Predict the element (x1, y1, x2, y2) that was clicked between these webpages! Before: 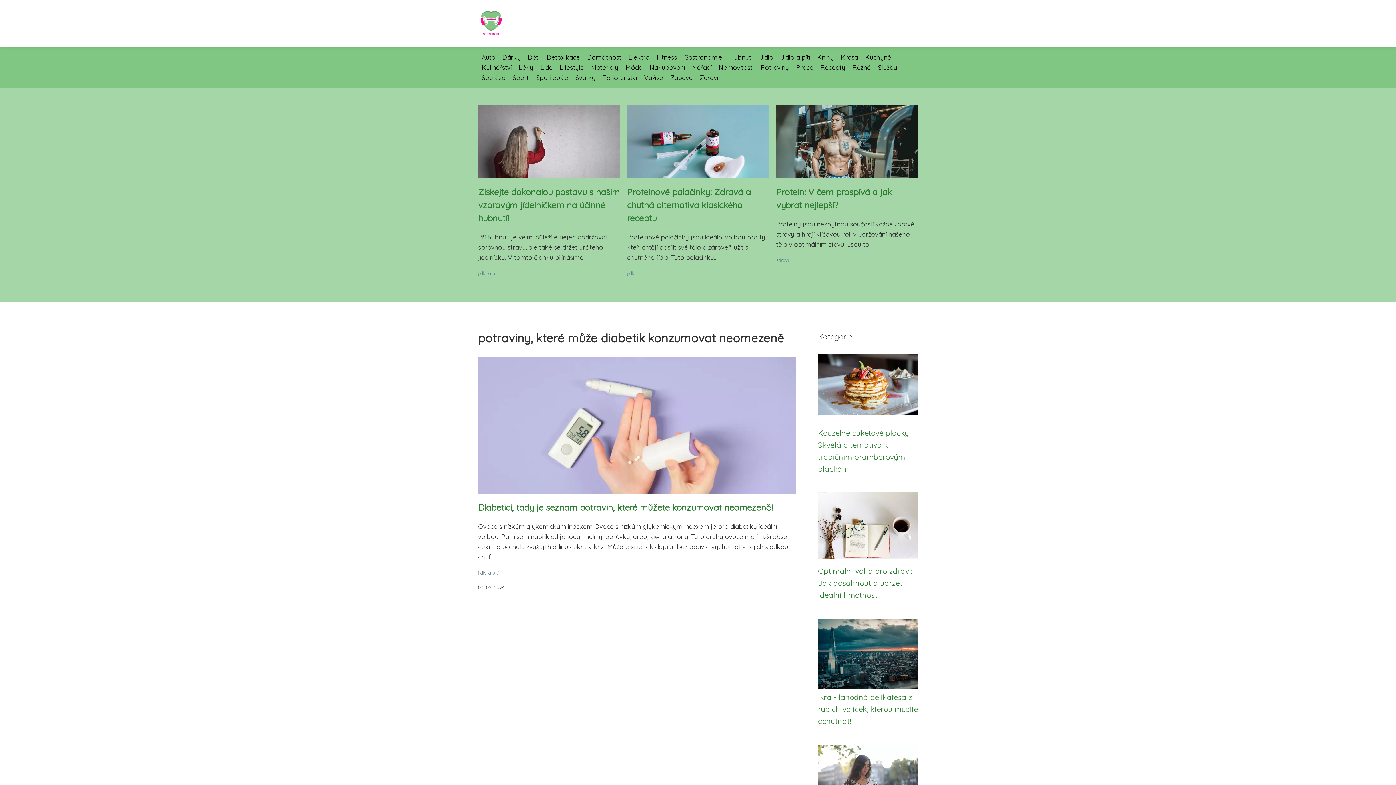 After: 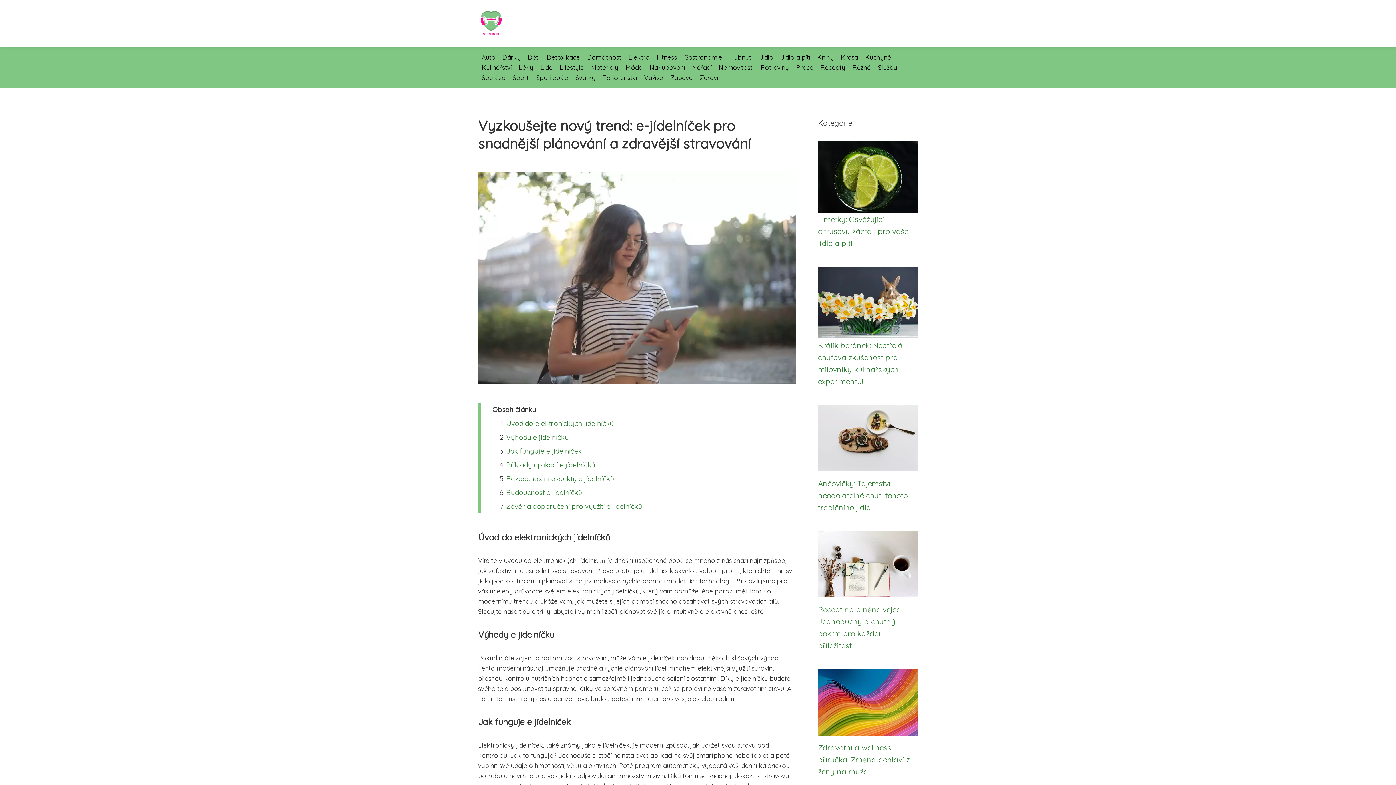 Action: bbox: (818, 773, 918, 781)